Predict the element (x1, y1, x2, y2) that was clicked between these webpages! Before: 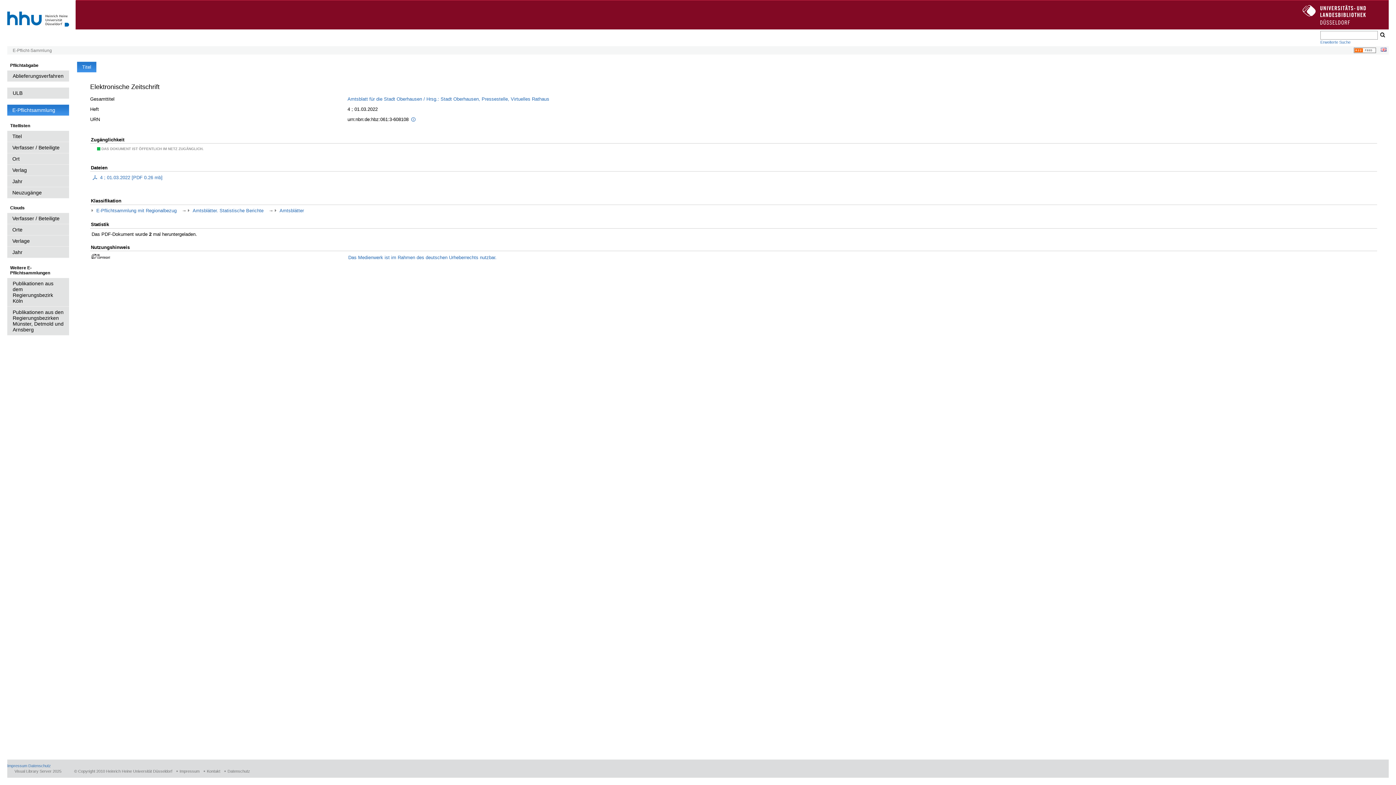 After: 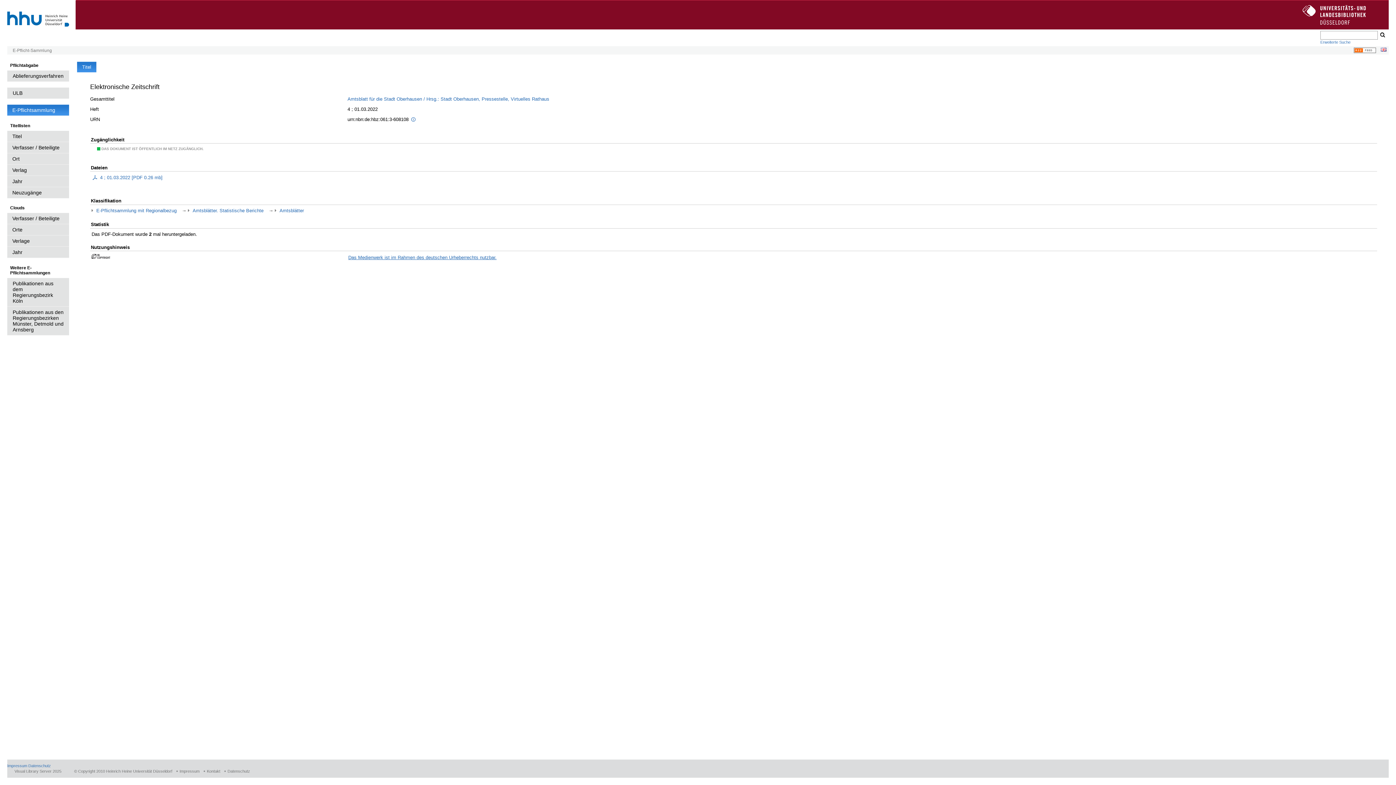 Action: label: Das Medienwerk ist im Rahmen des deutschen Urheberrechts nutzbar. bbox: (348, 255, 496, 261)